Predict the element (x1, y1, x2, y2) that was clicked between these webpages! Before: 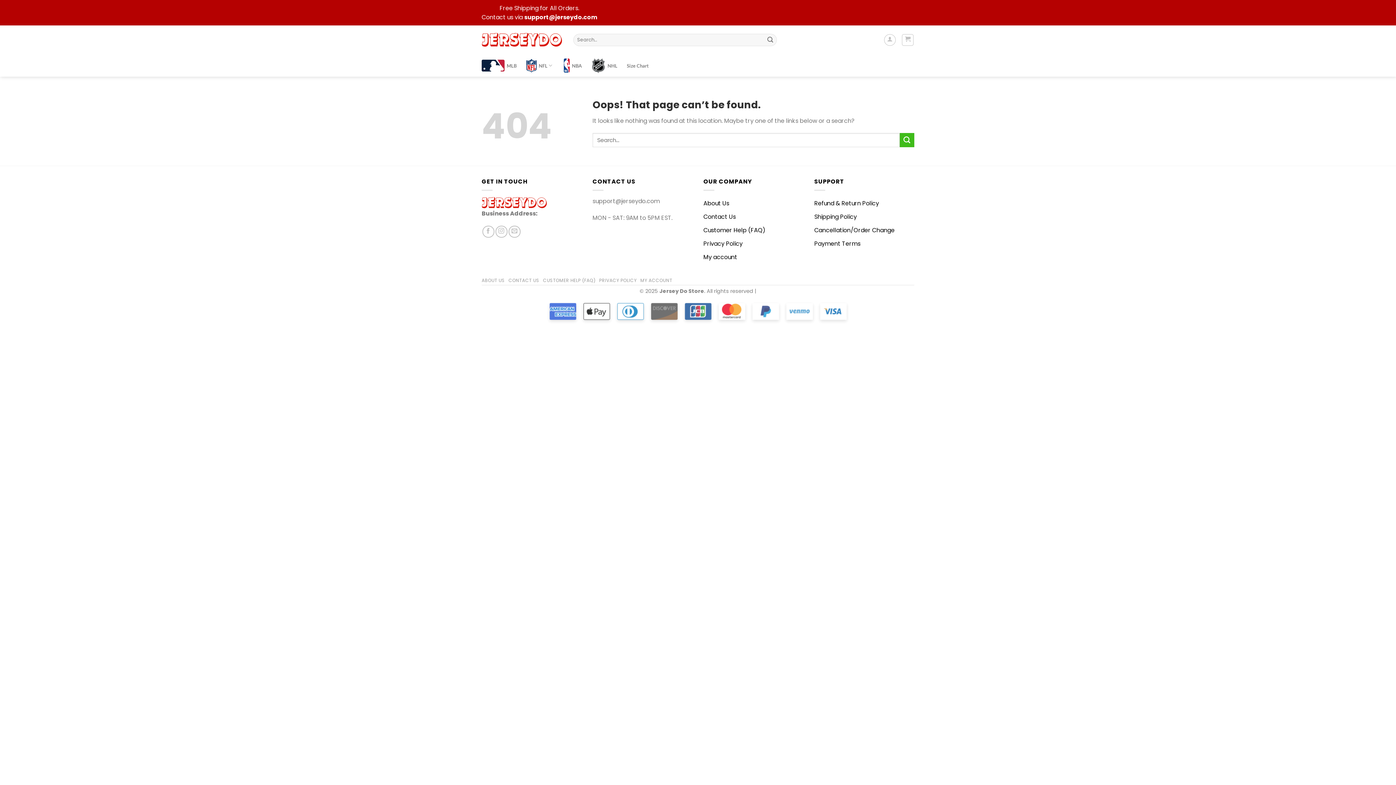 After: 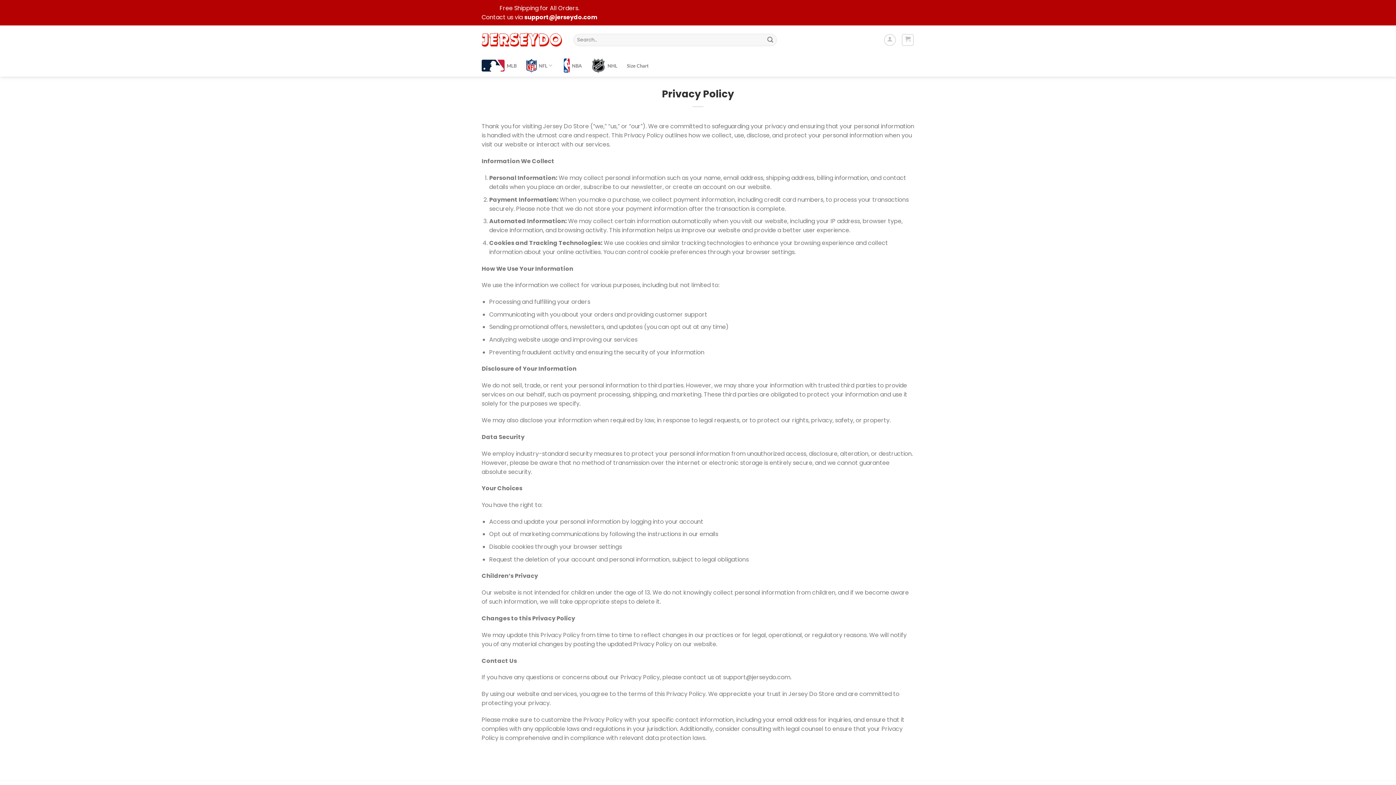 Action: label: PRIVACY POLICY bbox: (599, 277, 636, 283)